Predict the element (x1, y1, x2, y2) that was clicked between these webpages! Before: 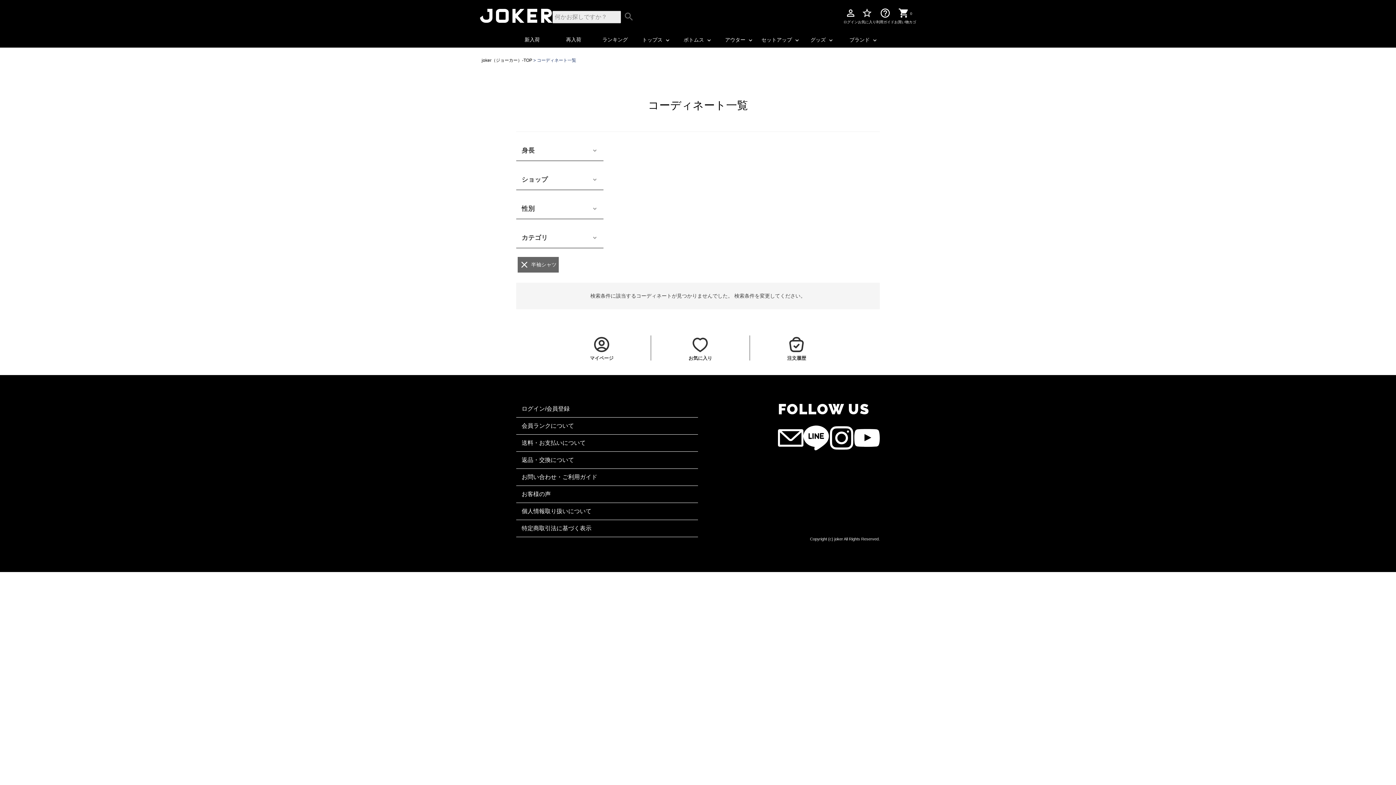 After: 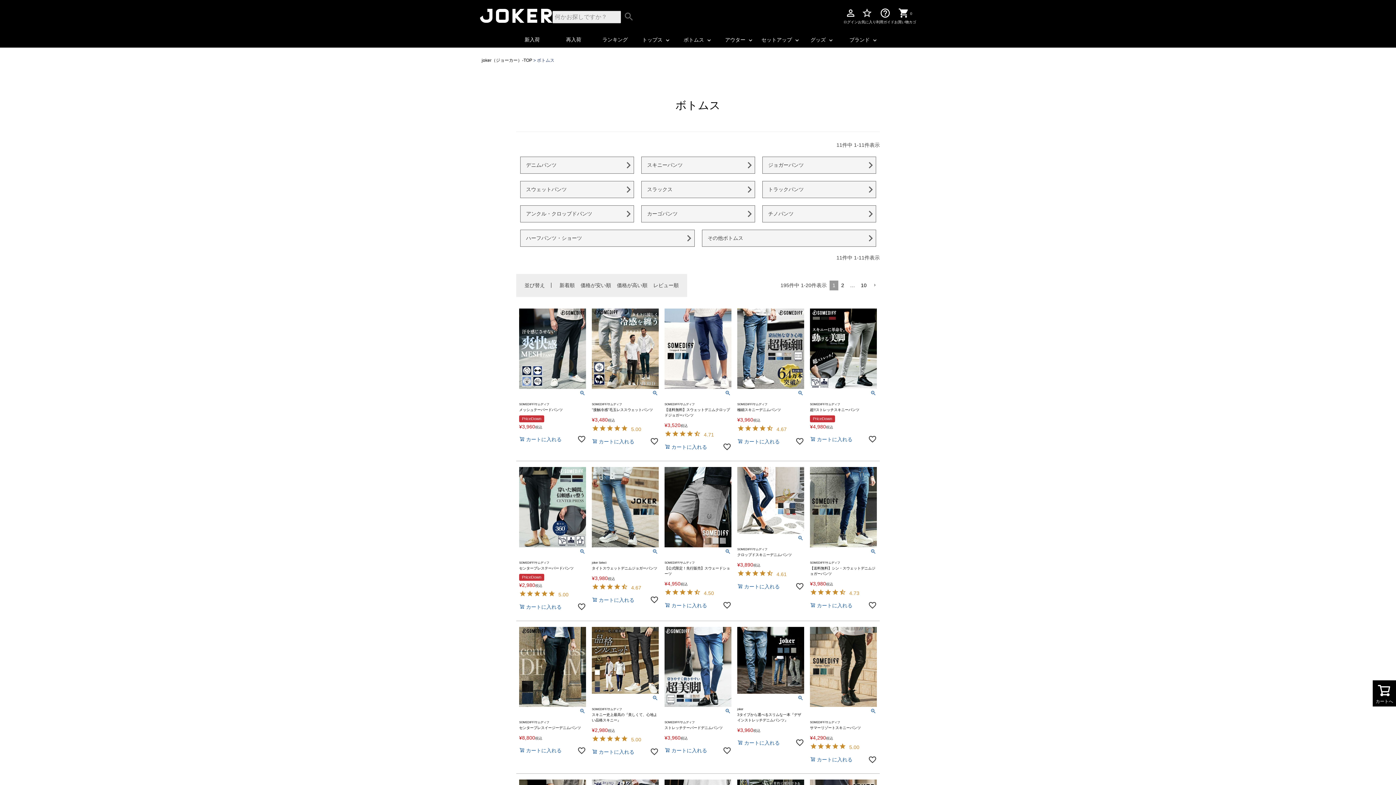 Action: bbox: (677, 31, 718, 47) label: ボトムスexpand_more